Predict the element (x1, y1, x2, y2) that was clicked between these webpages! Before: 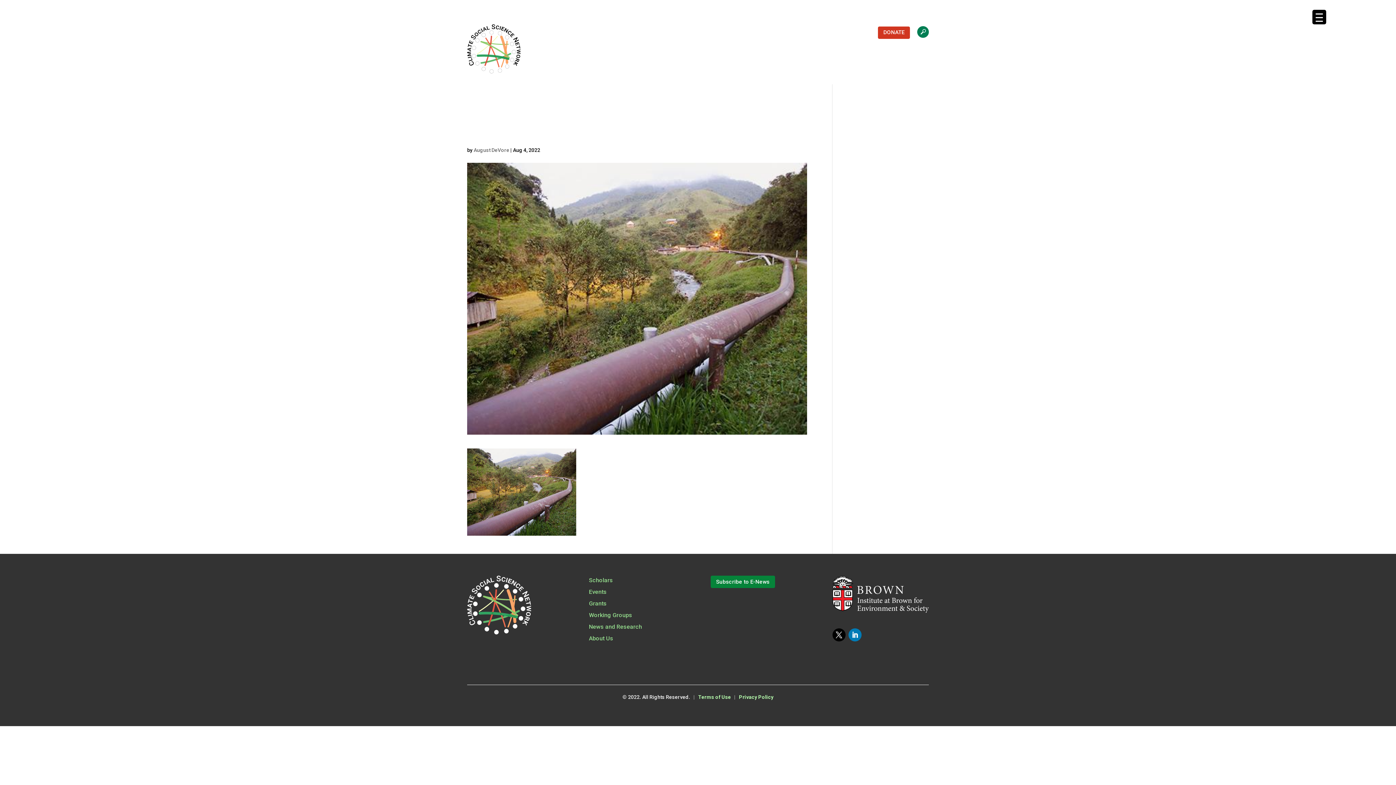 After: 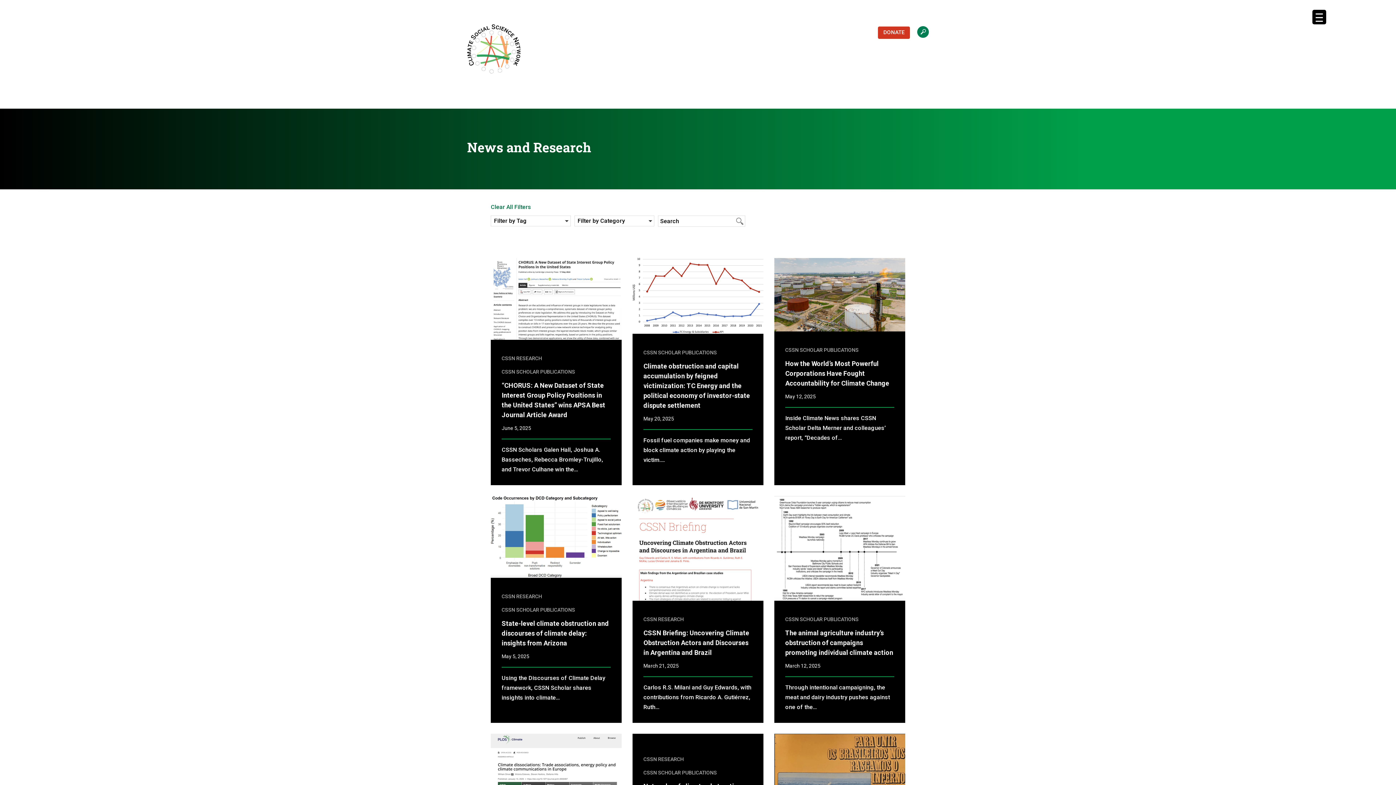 Action: label: News and Research bbox: (589, 623, 642, 630)